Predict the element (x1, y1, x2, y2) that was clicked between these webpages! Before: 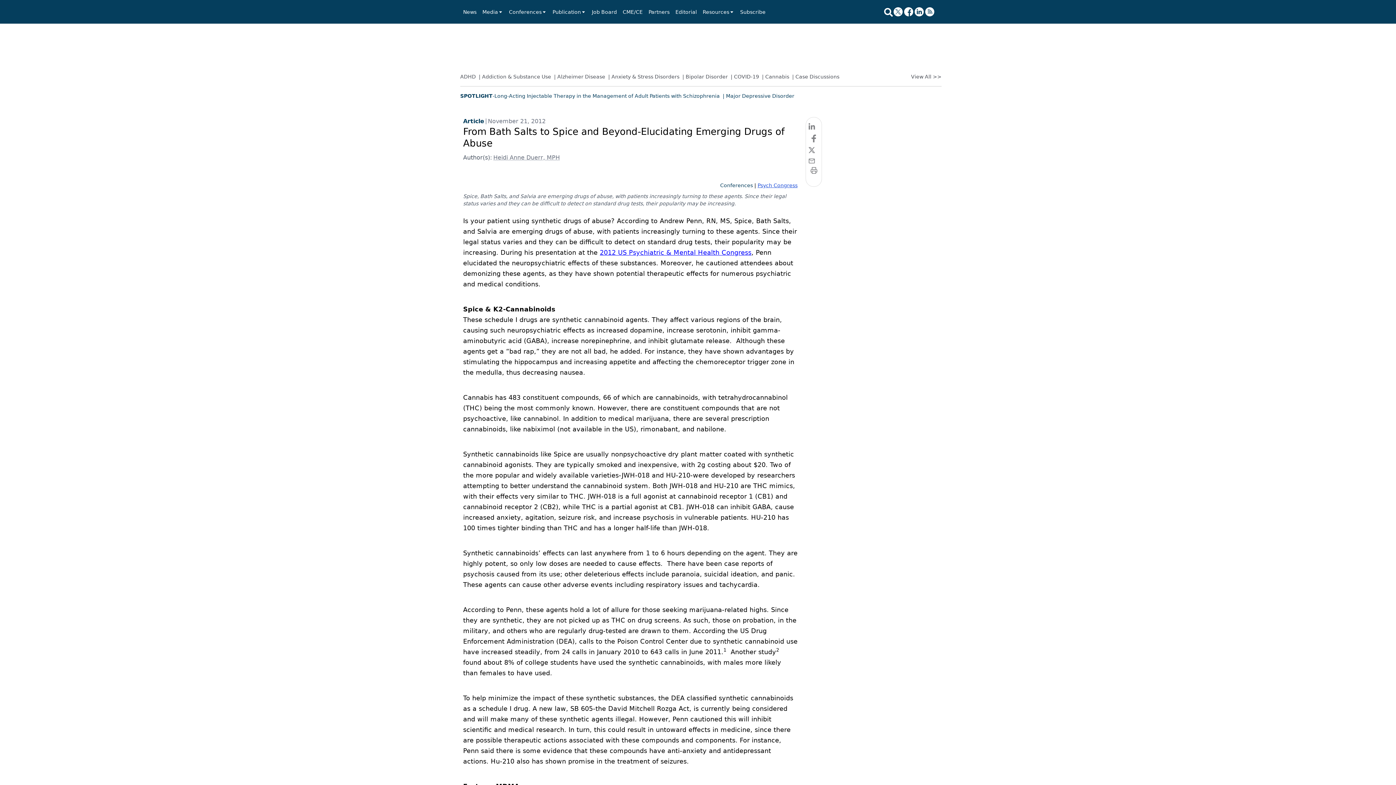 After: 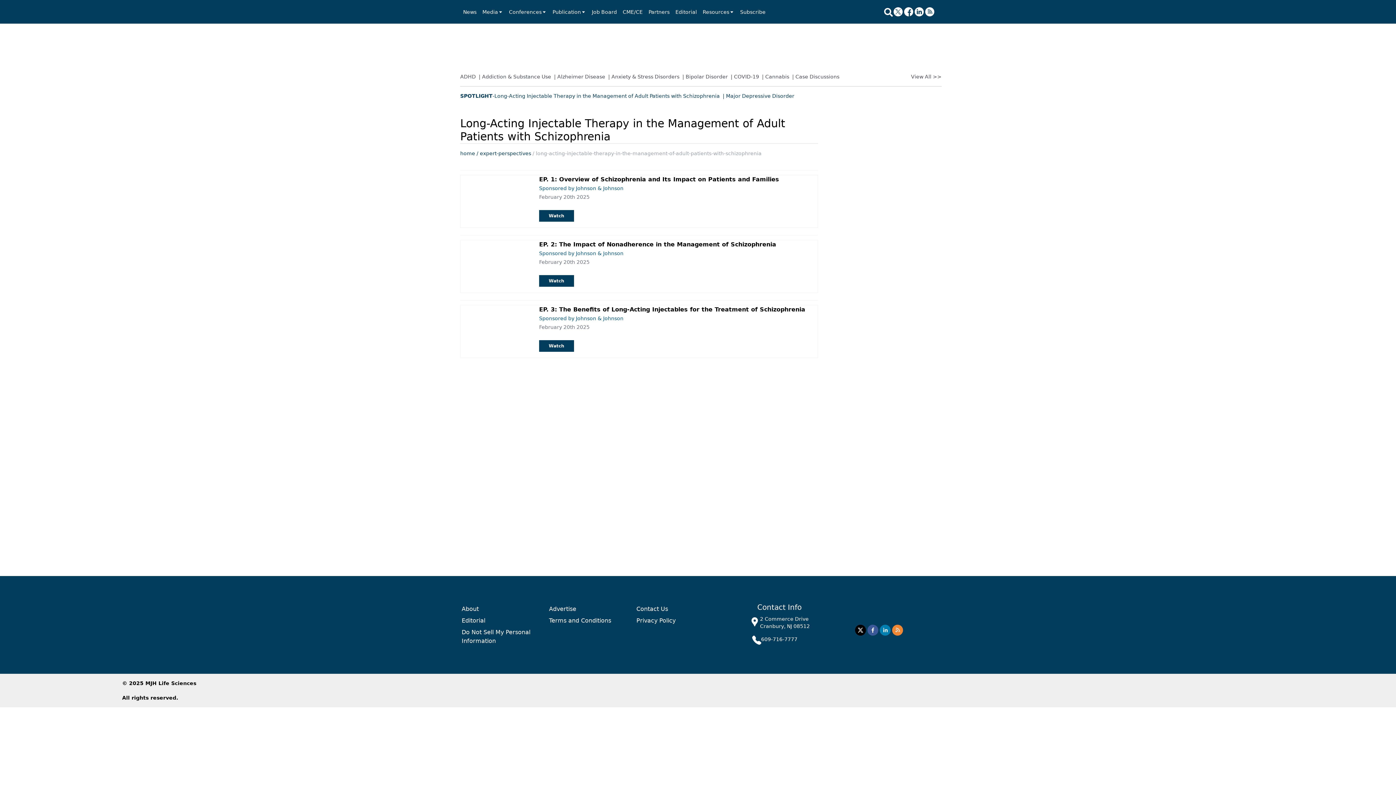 Action: label: Long-Acting Injectable Therapy in the Management of Adult Patients with Schizophrenia bbox: (494, 92, 722, 104)